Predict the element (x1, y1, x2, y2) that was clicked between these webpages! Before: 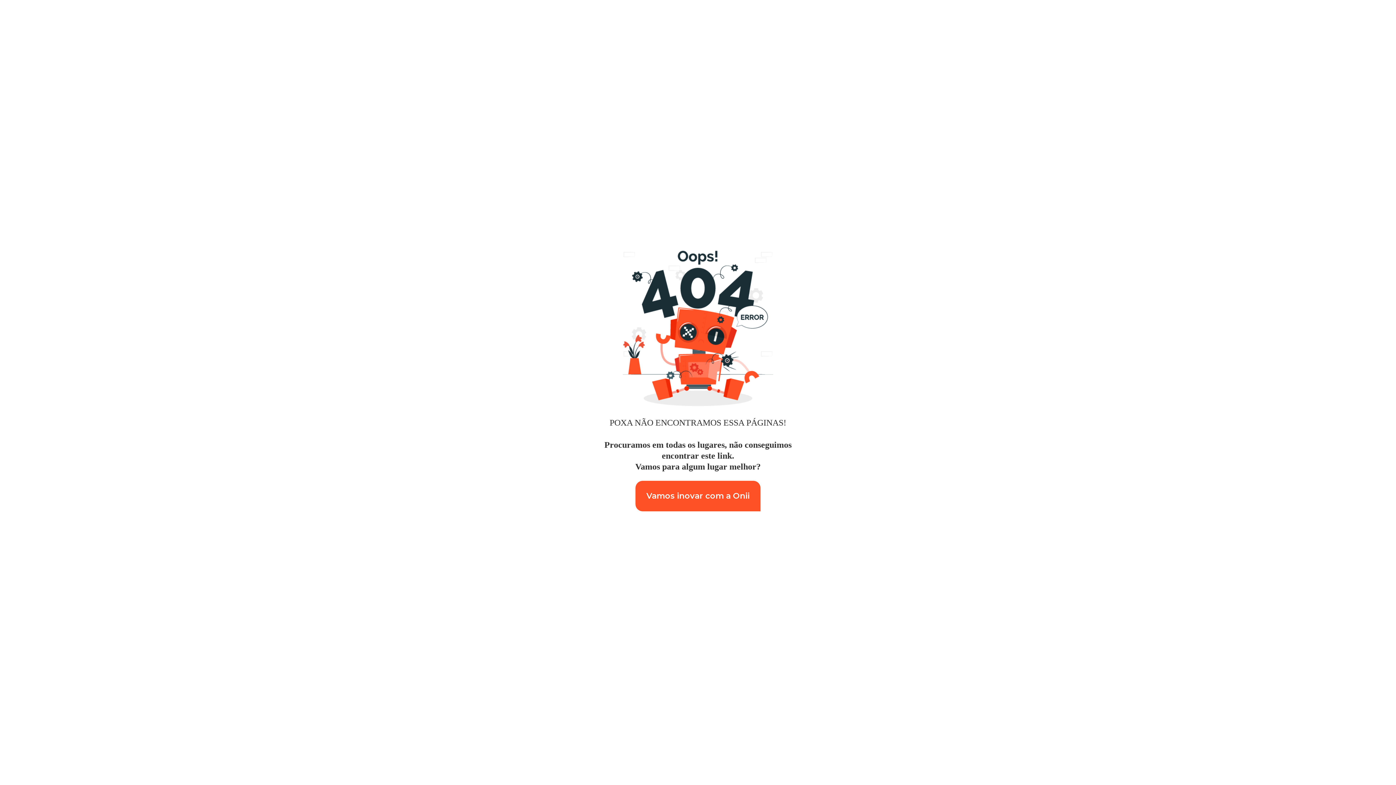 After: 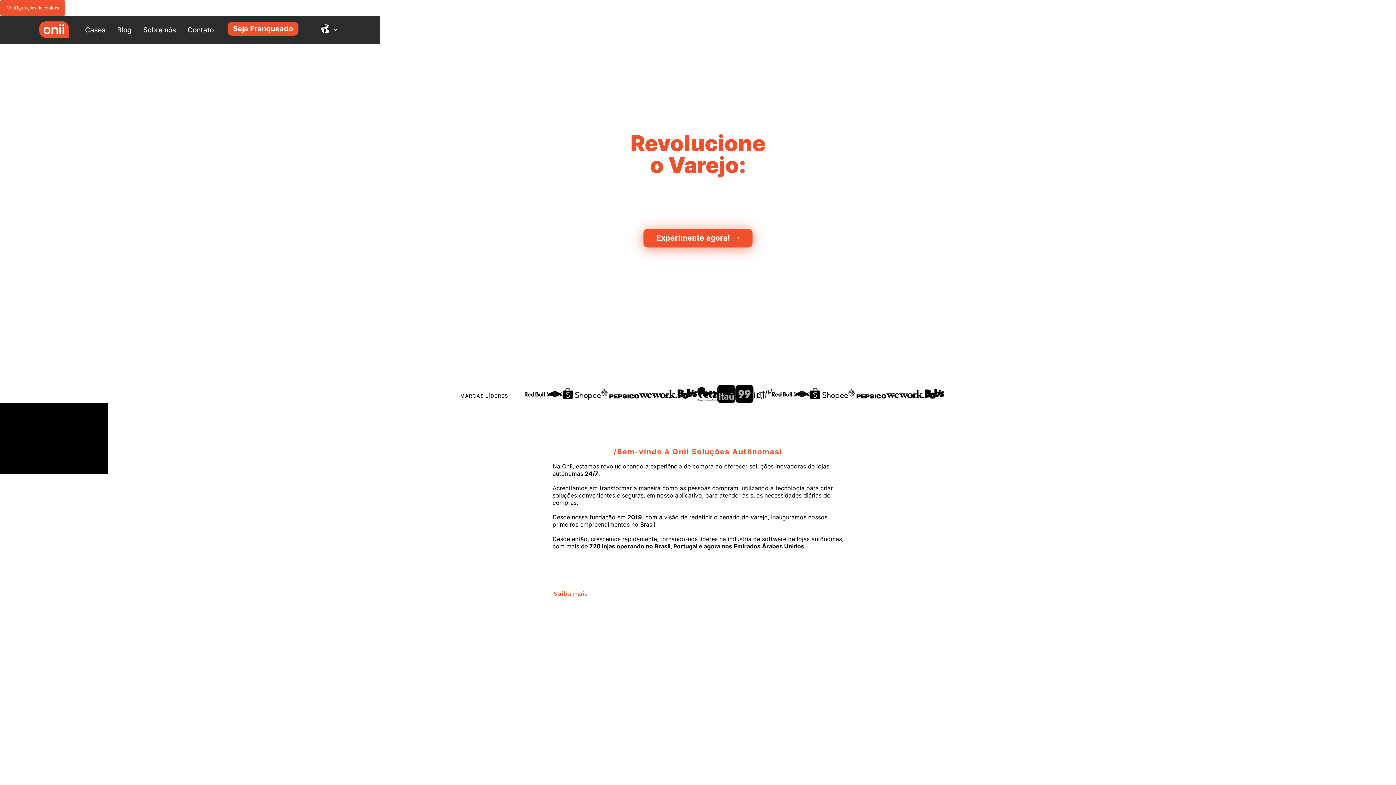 Action: label: Vamos inovar com a Onii bbox: (635, 480, 760, 511)